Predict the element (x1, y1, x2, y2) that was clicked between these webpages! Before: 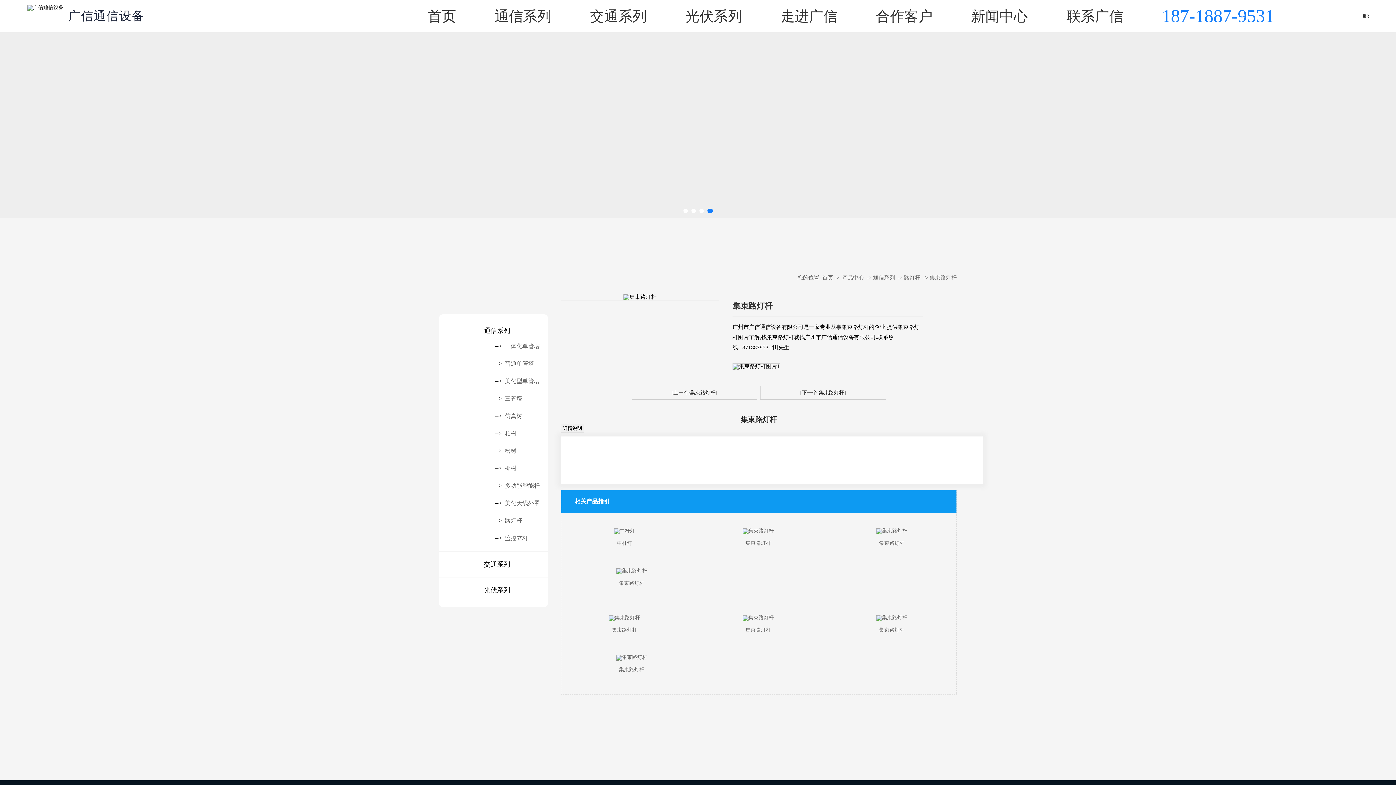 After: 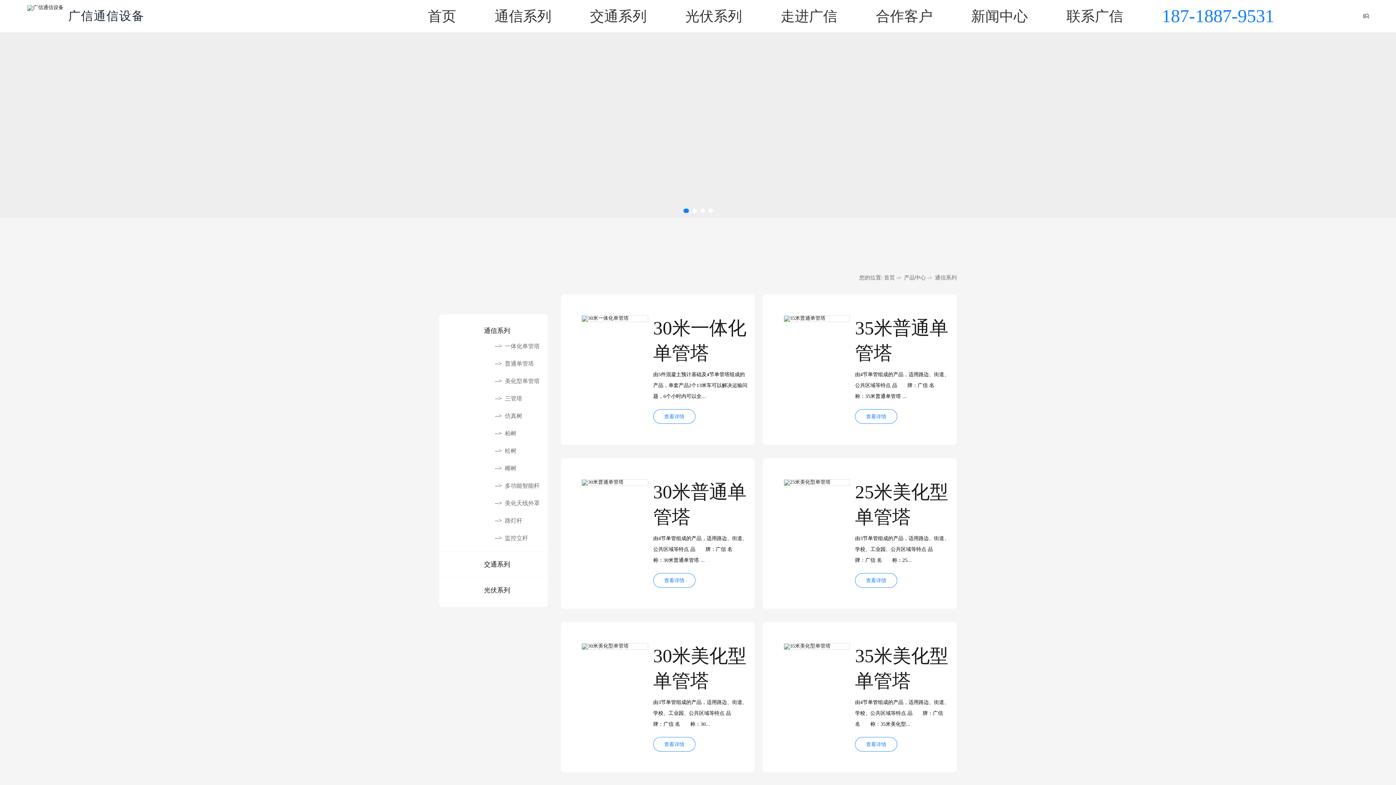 Action: label: 通信系列 bbox: (439, 318, 548, 343)